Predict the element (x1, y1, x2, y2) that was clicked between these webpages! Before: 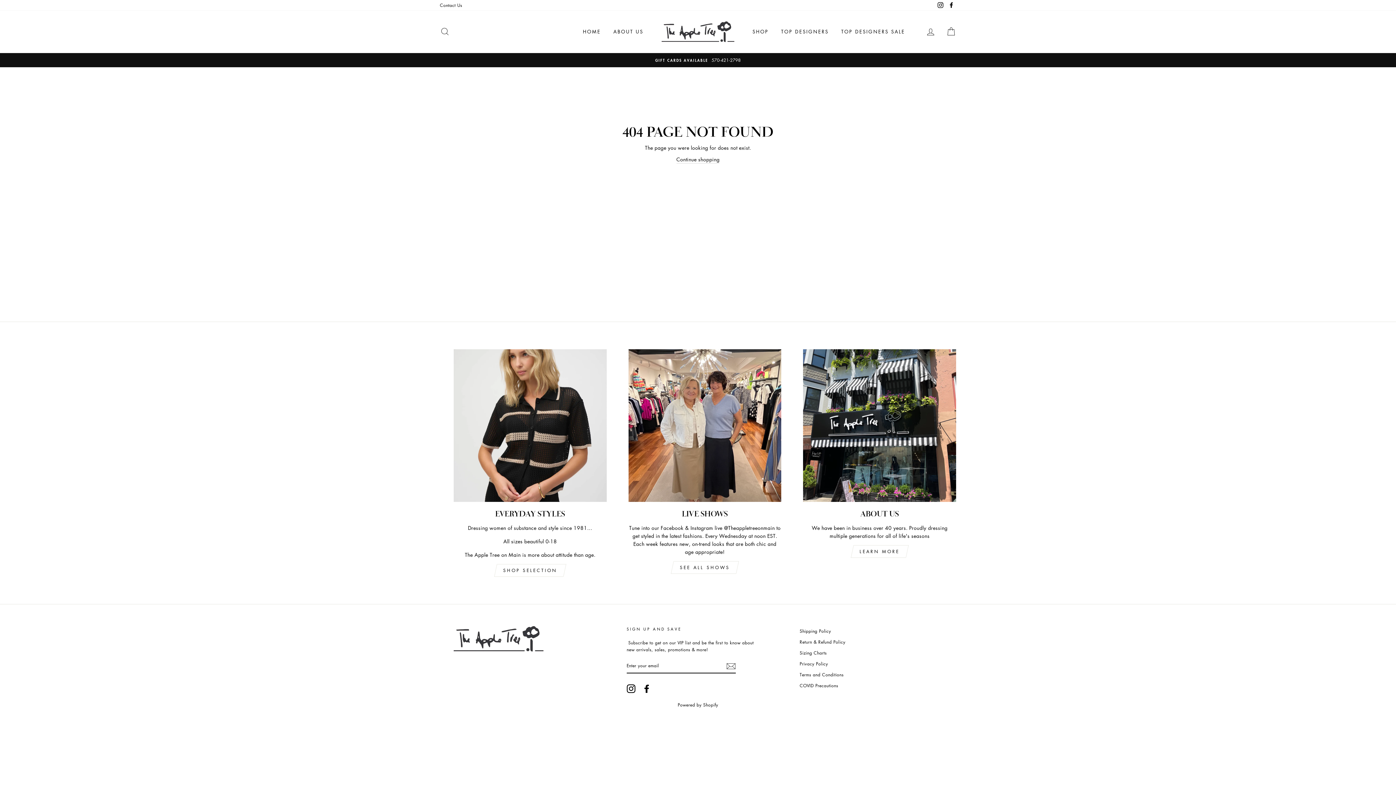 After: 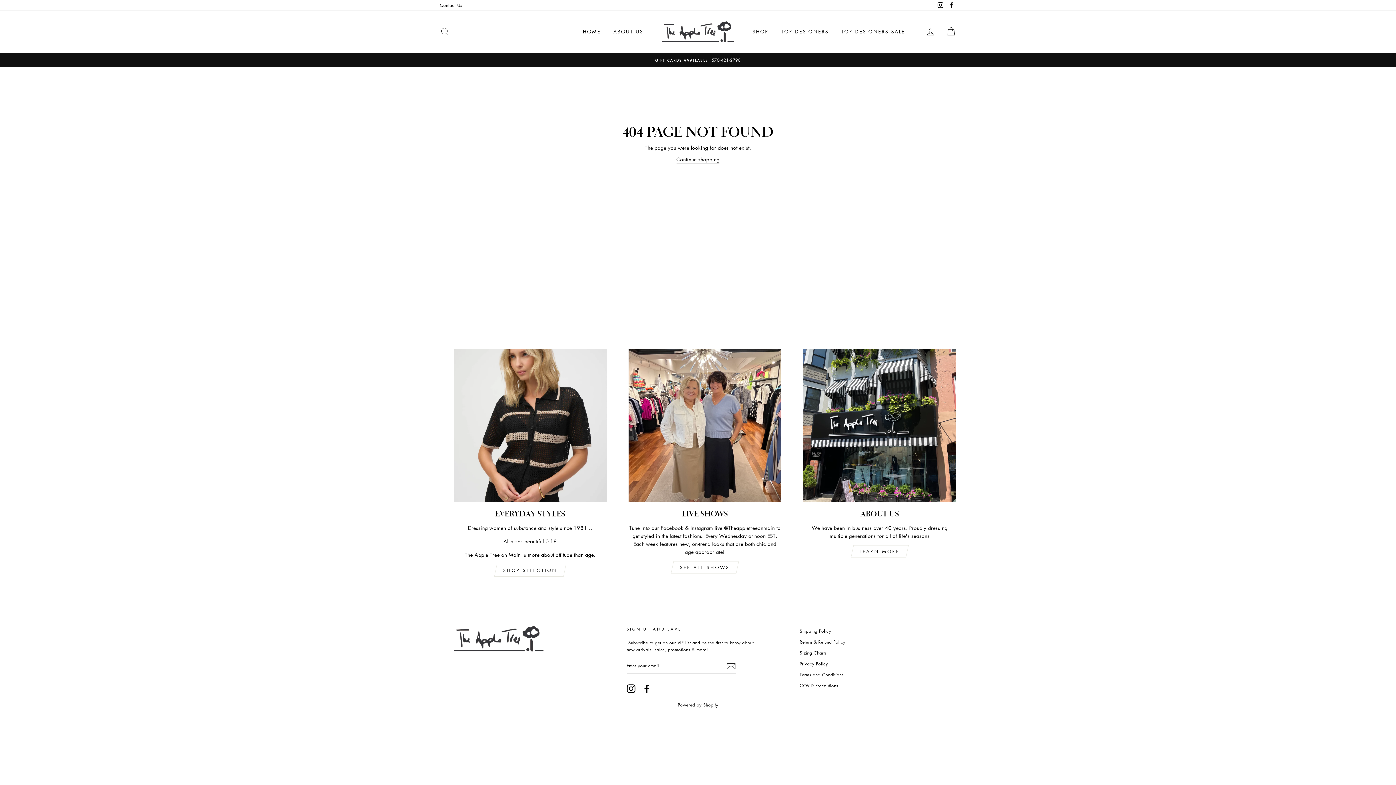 Action: bbox: (946, 0, 956, 10) label: Facebook